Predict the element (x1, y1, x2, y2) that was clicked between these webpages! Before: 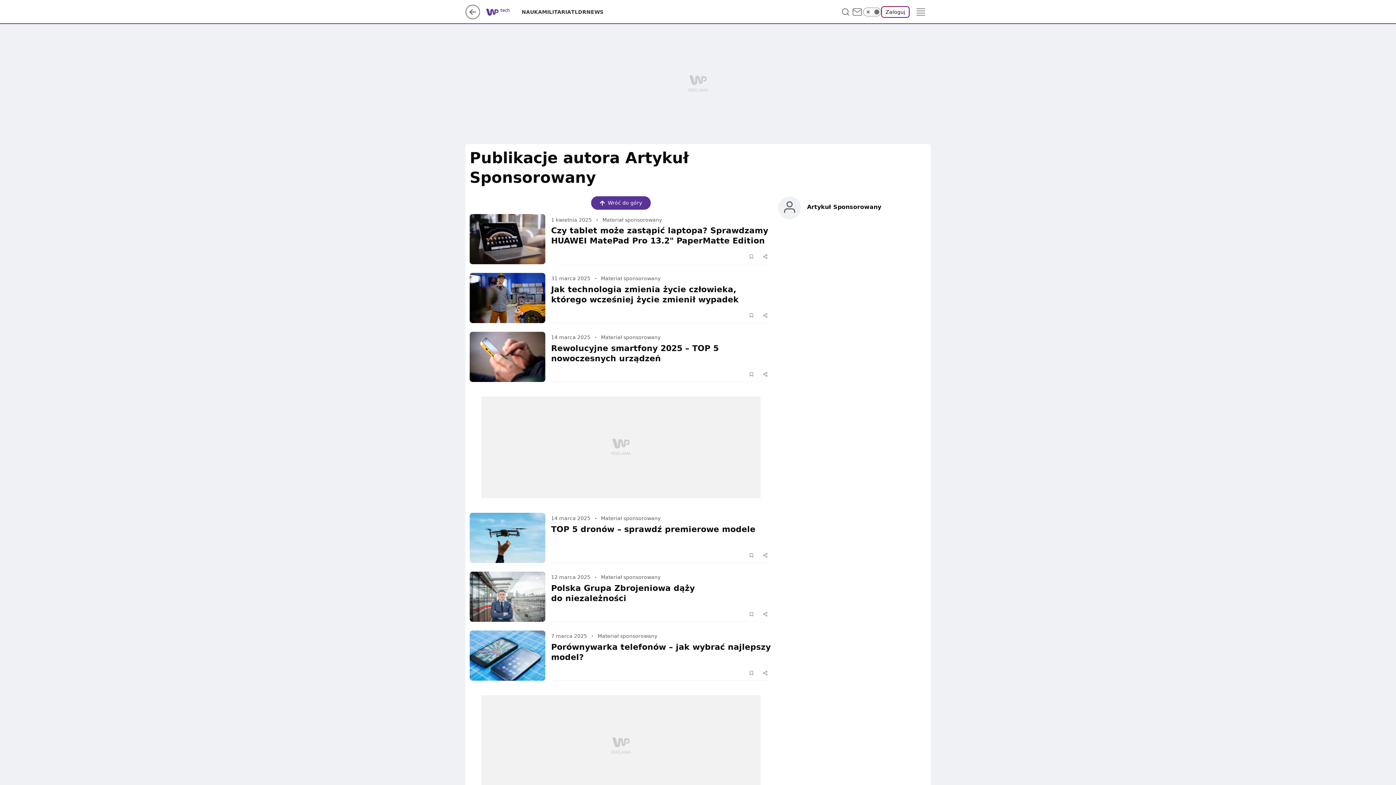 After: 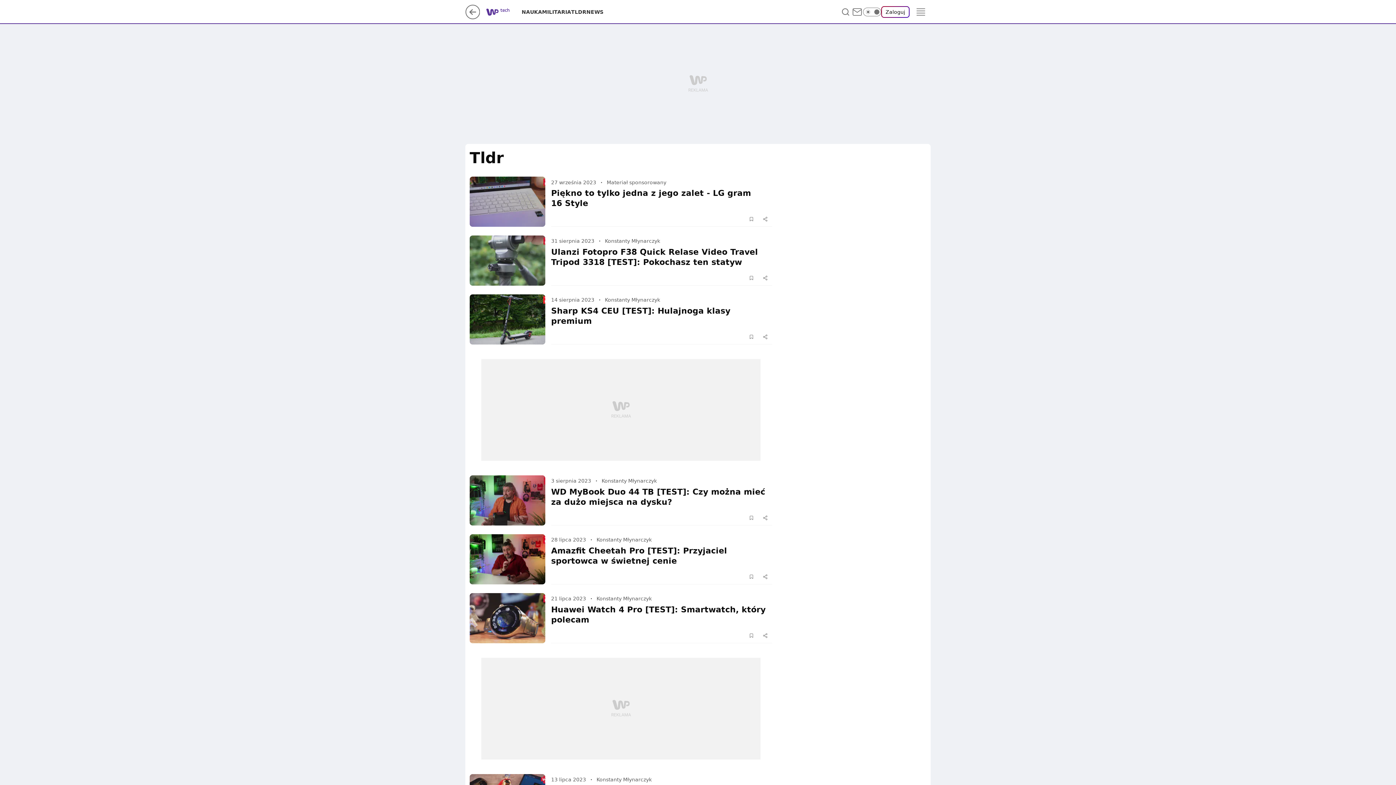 Action: bbox: (571, 8, 586, 15) label: TLDR